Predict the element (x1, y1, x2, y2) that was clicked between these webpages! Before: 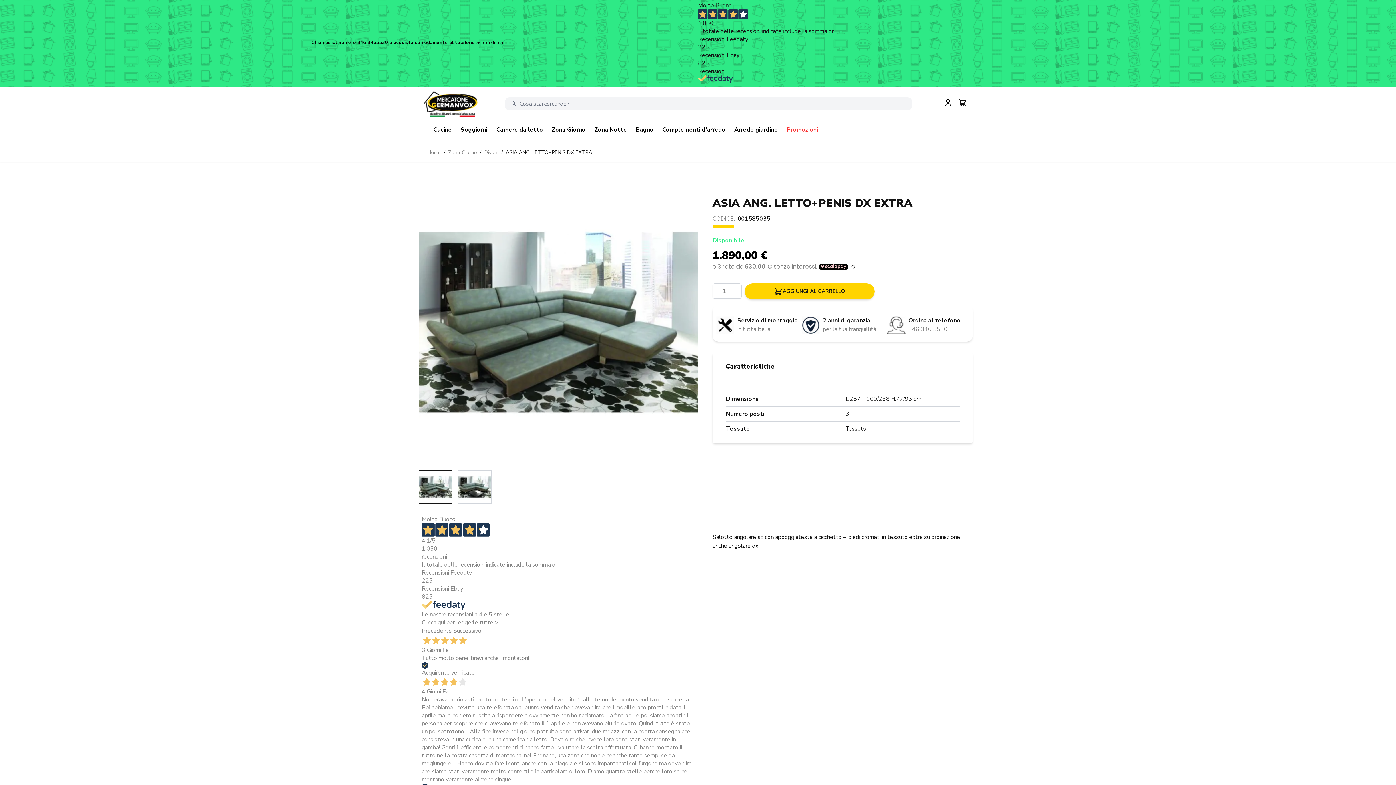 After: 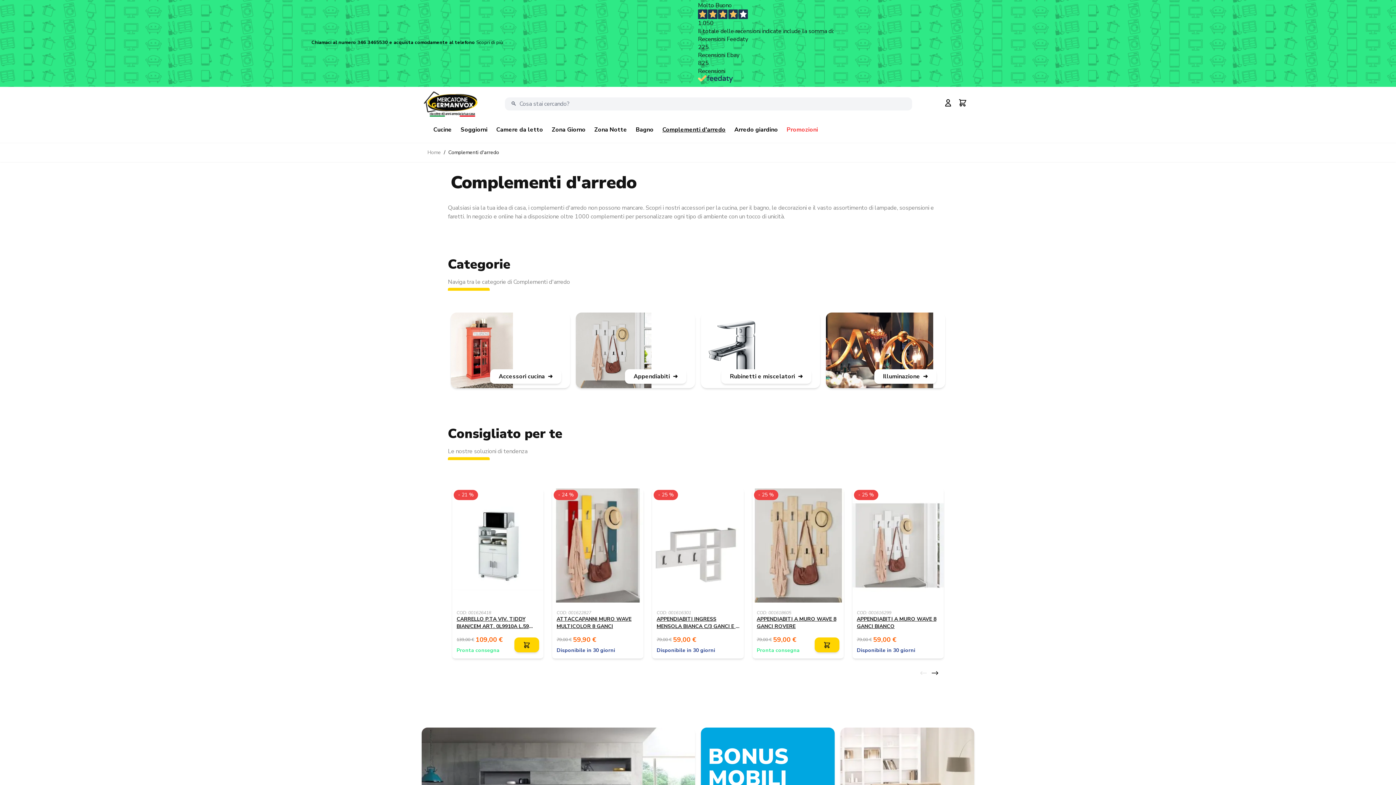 Action: bbox: (662, 121, 725, 138) label: Complementi d'arredo